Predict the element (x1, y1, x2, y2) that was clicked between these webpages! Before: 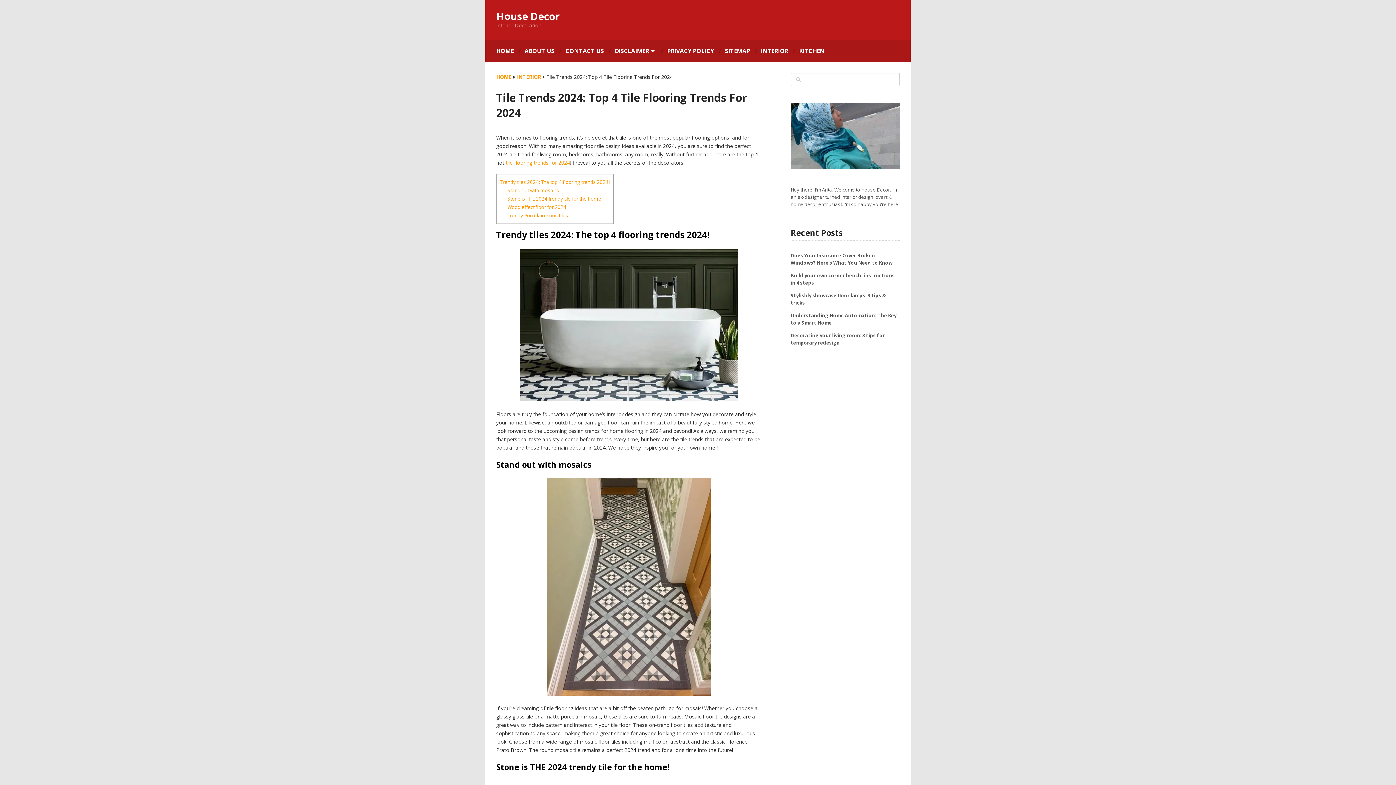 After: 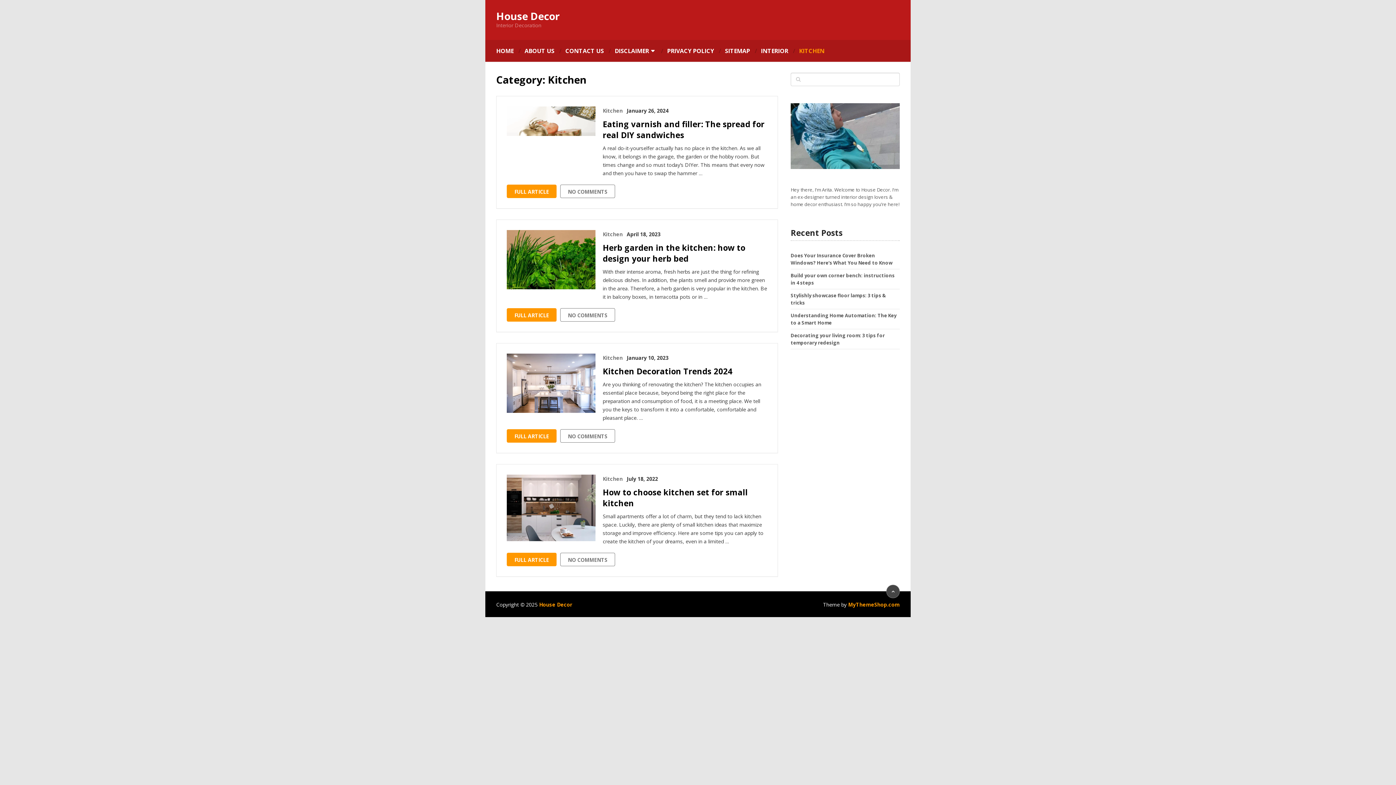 Action: label: KITCHEN bbox: (793, 46, 830, 55)